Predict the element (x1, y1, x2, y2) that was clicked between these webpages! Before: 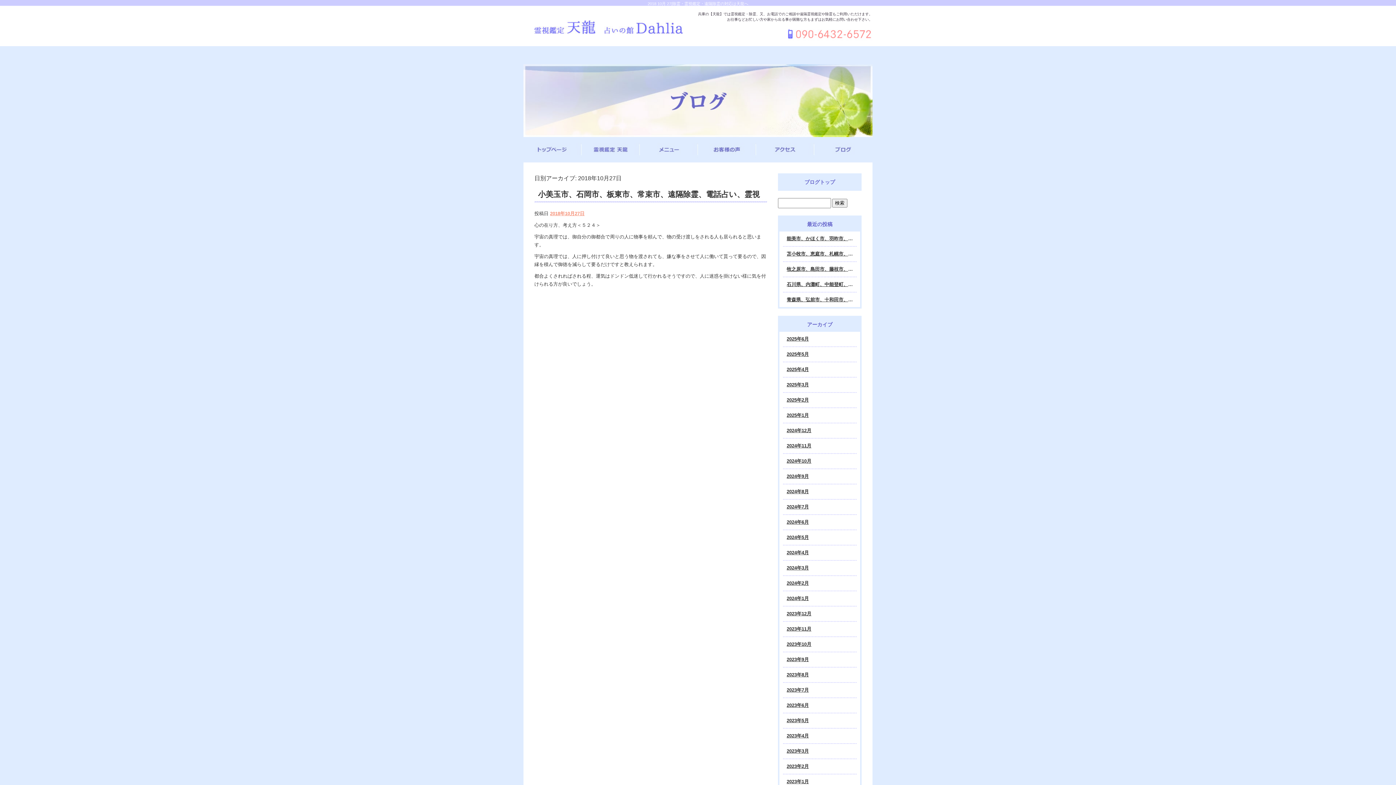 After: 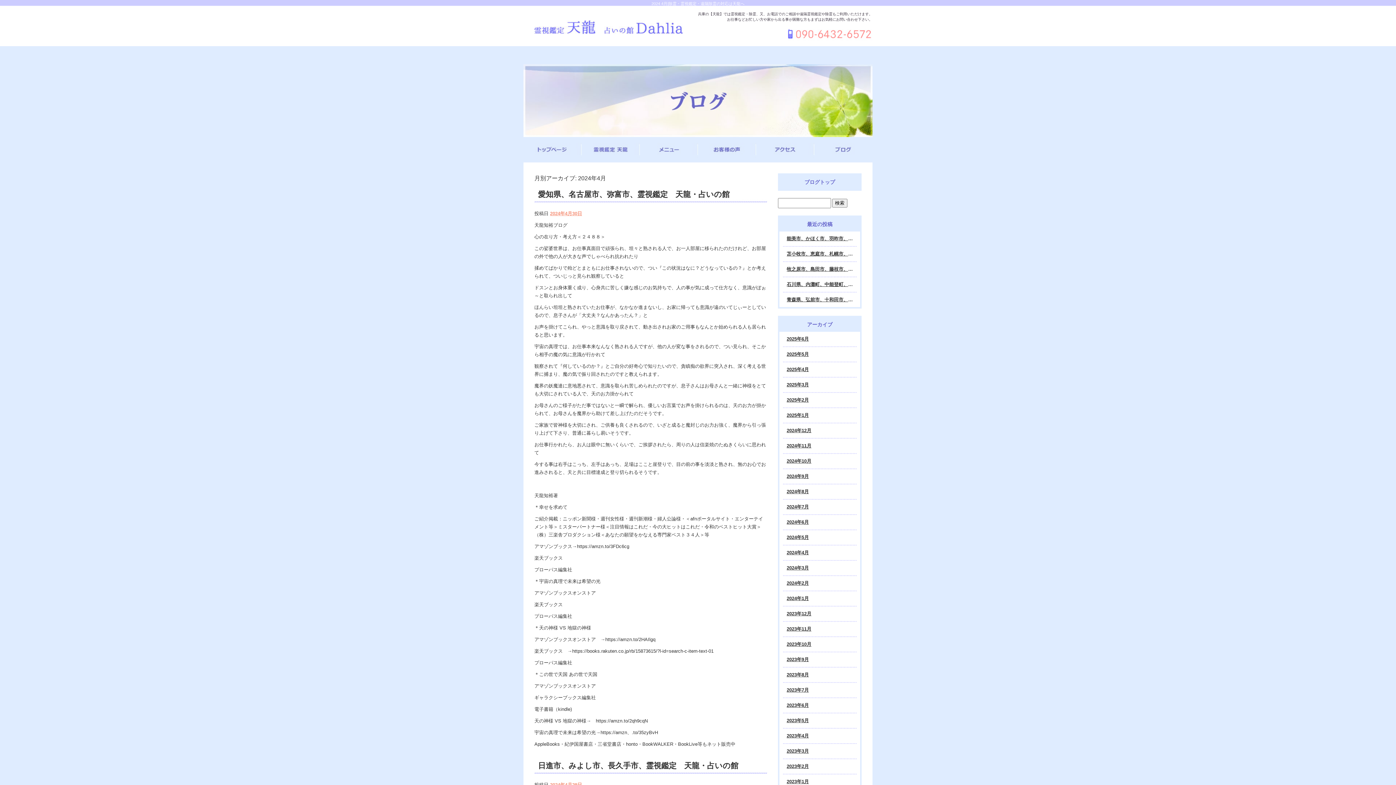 Action: bbox: (783, 545, 856, 561) label: 2024年4月